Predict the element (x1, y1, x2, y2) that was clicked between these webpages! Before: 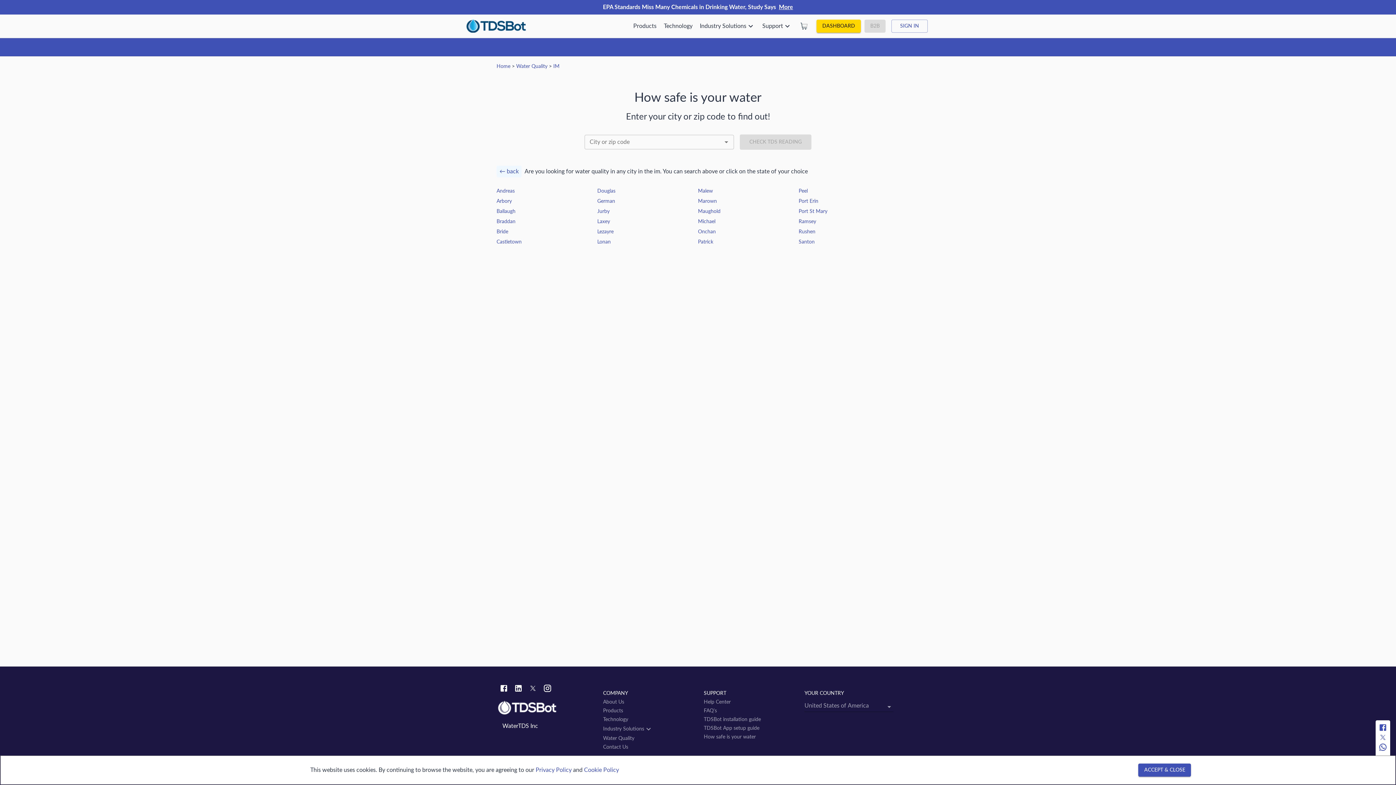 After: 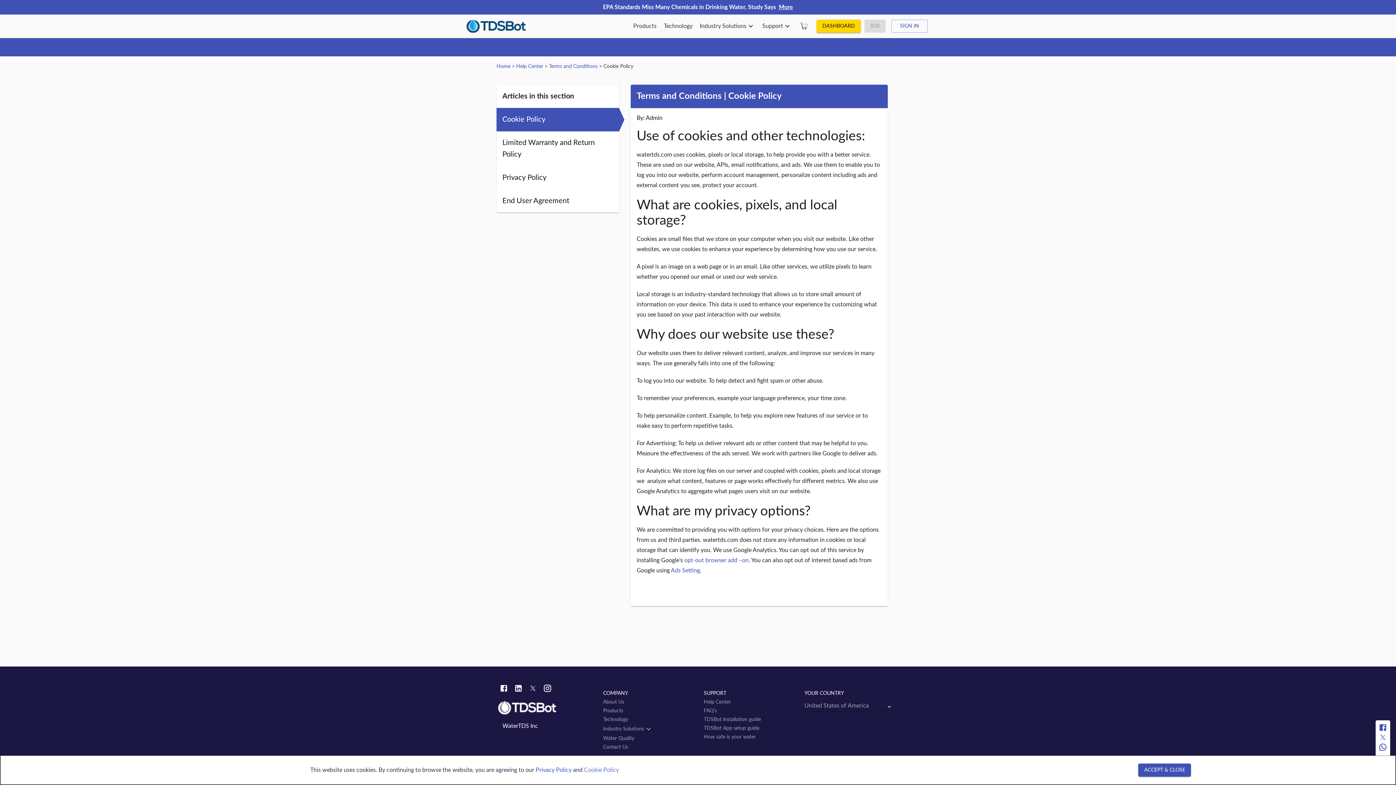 Action: label: Cookie Policy bbox: (584, 767, 619, 773)